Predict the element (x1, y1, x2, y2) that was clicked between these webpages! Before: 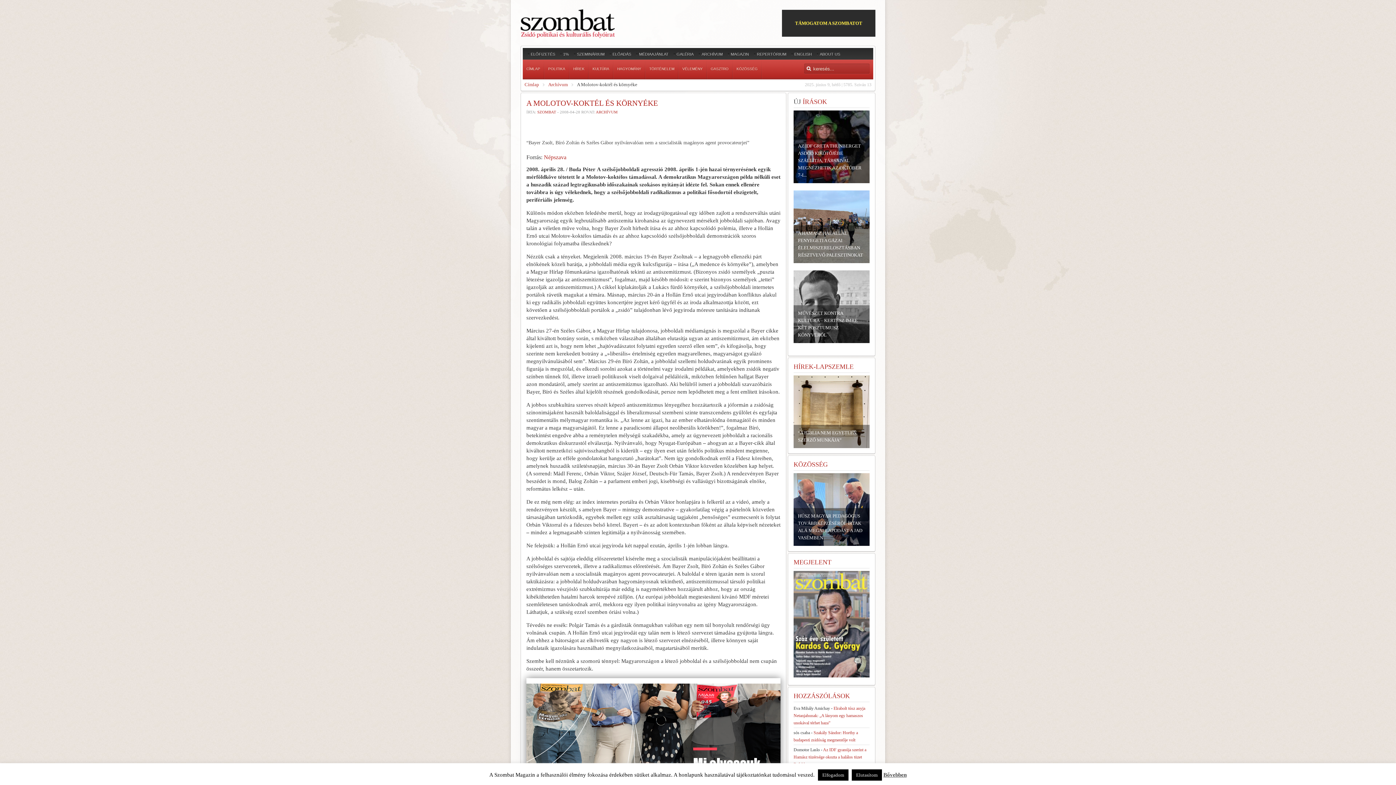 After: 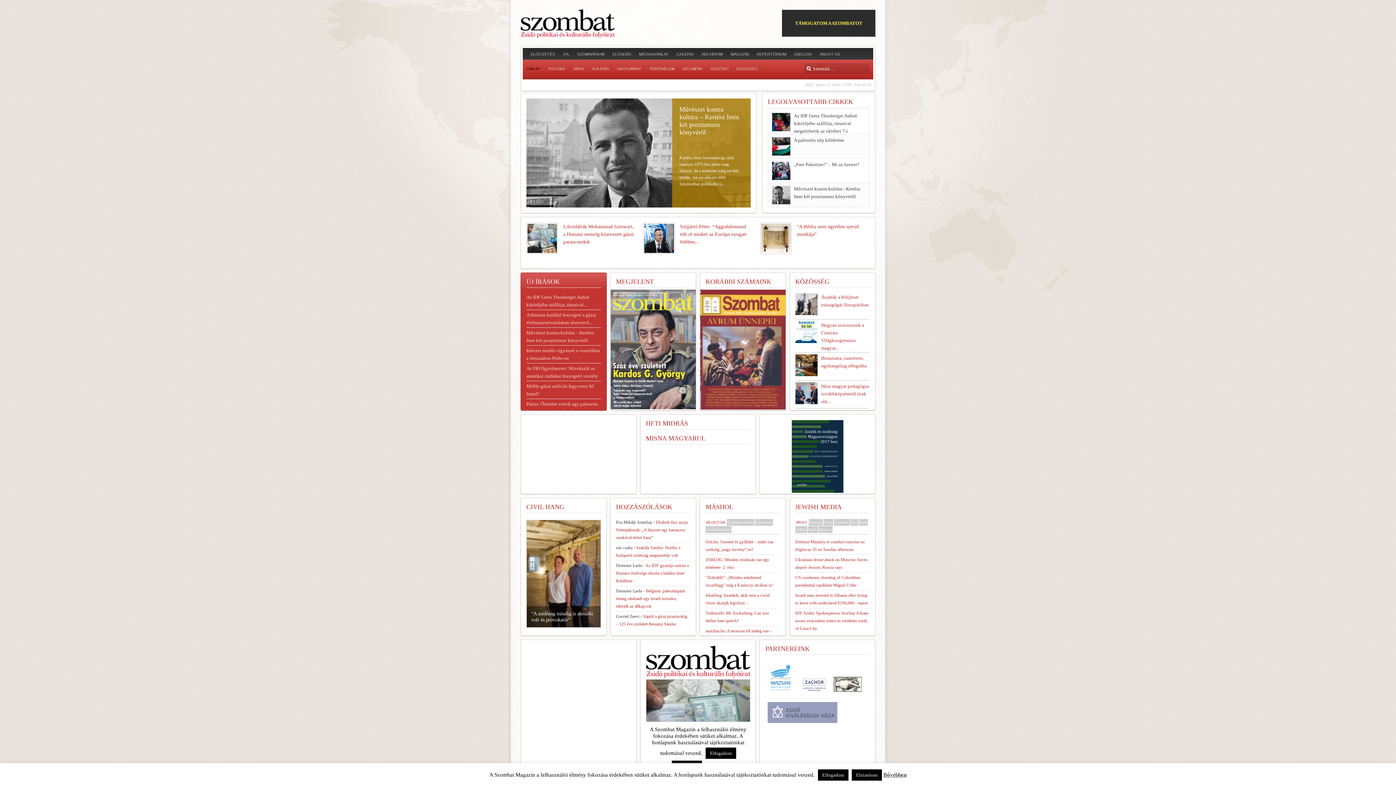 Action: bbox: (520, 9, 614, 40)